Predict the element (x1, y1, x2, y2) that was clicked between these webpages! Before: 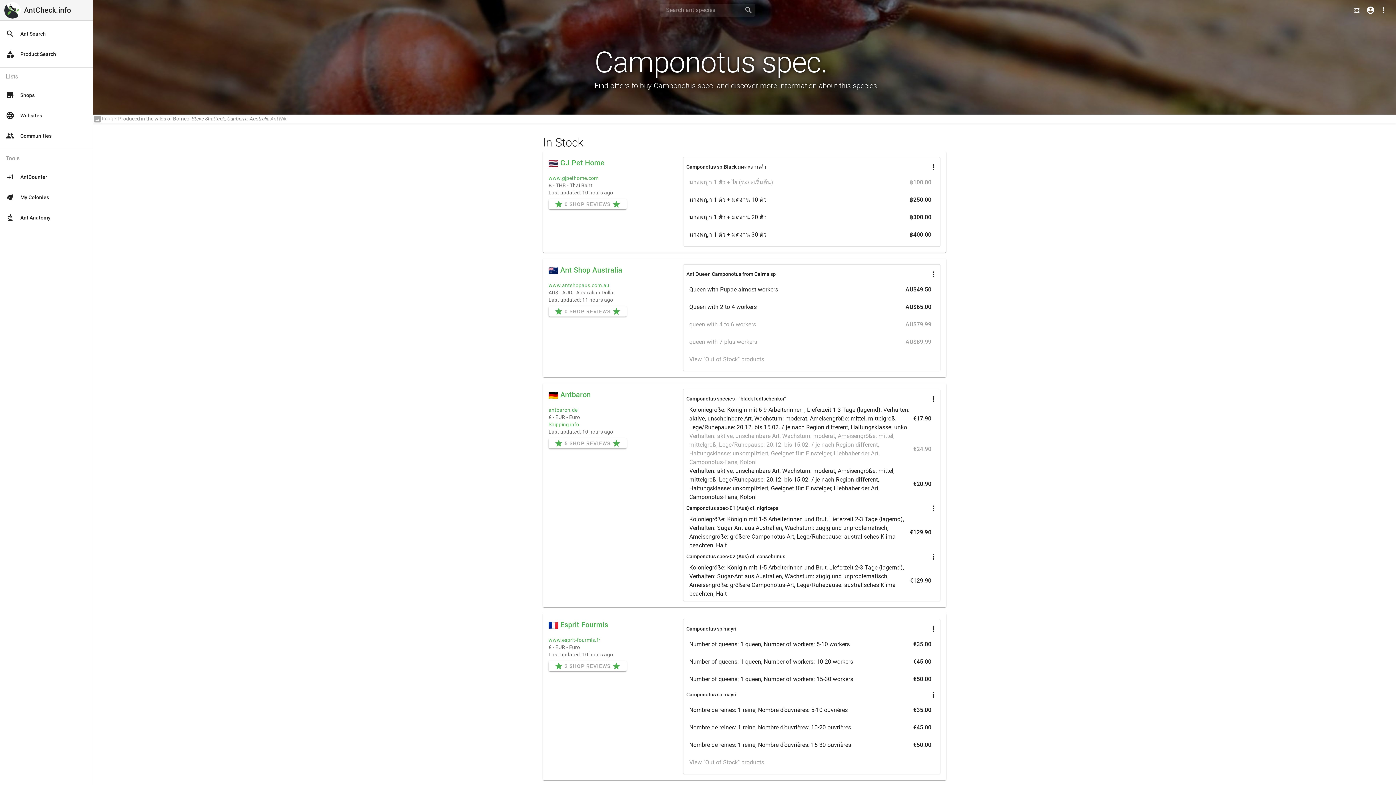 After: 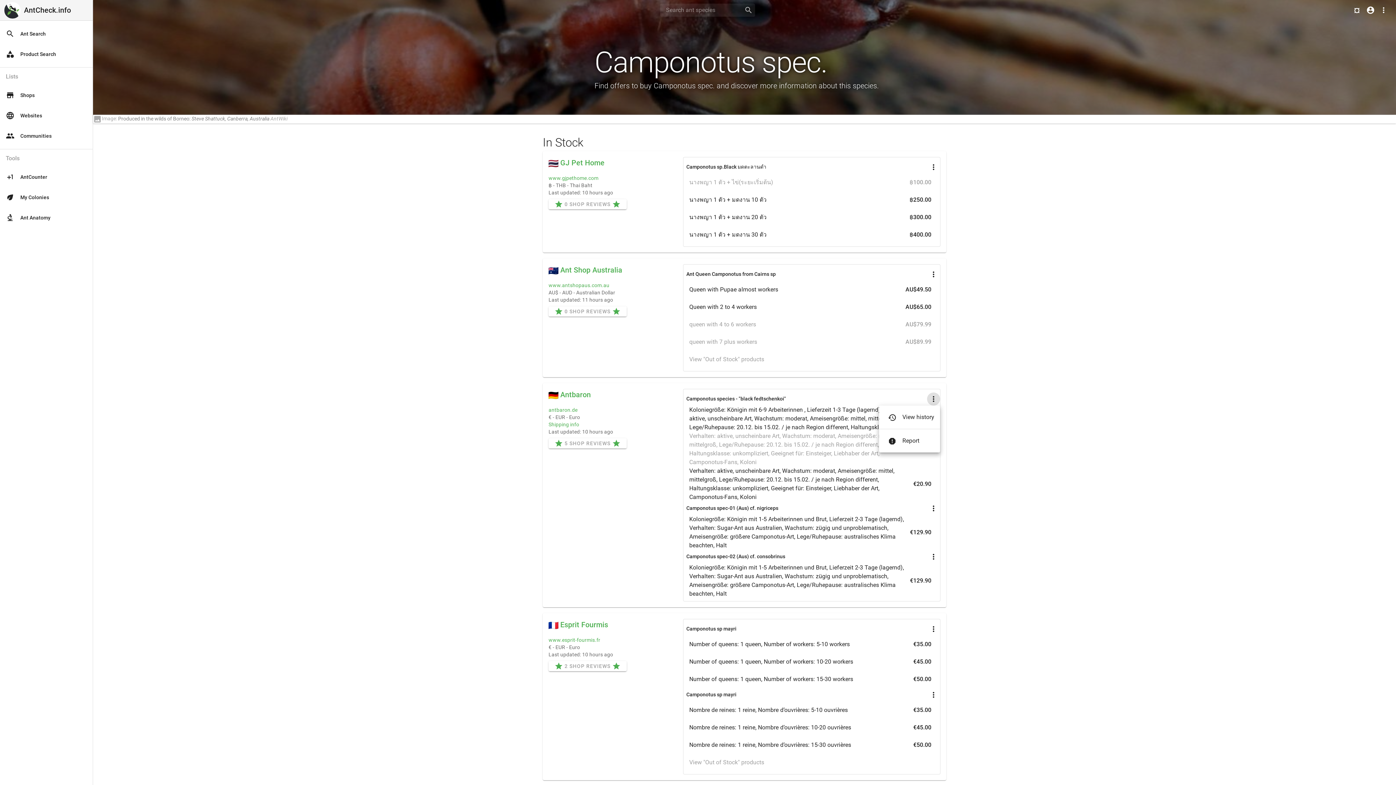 Action: label: more_vert bbox: (927, 392, 940, 405)